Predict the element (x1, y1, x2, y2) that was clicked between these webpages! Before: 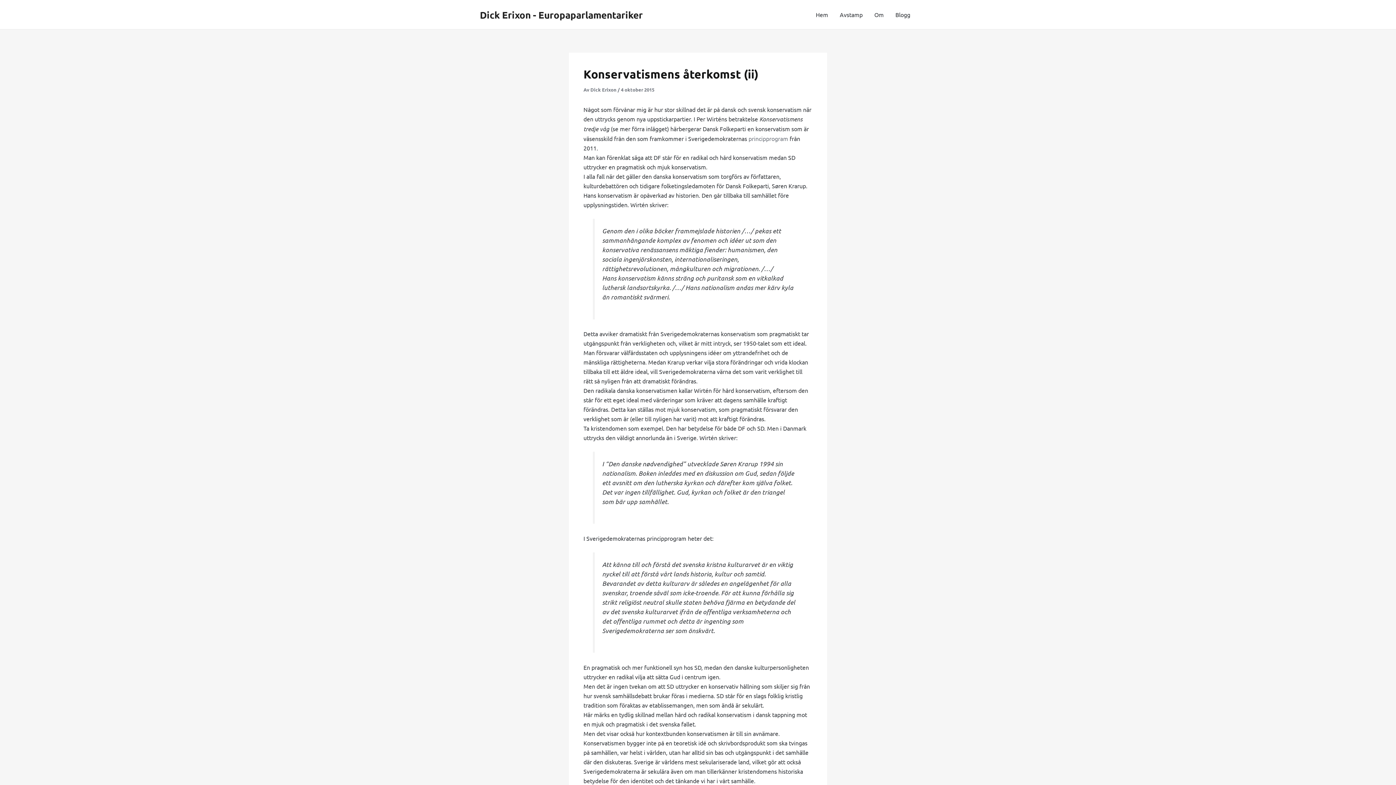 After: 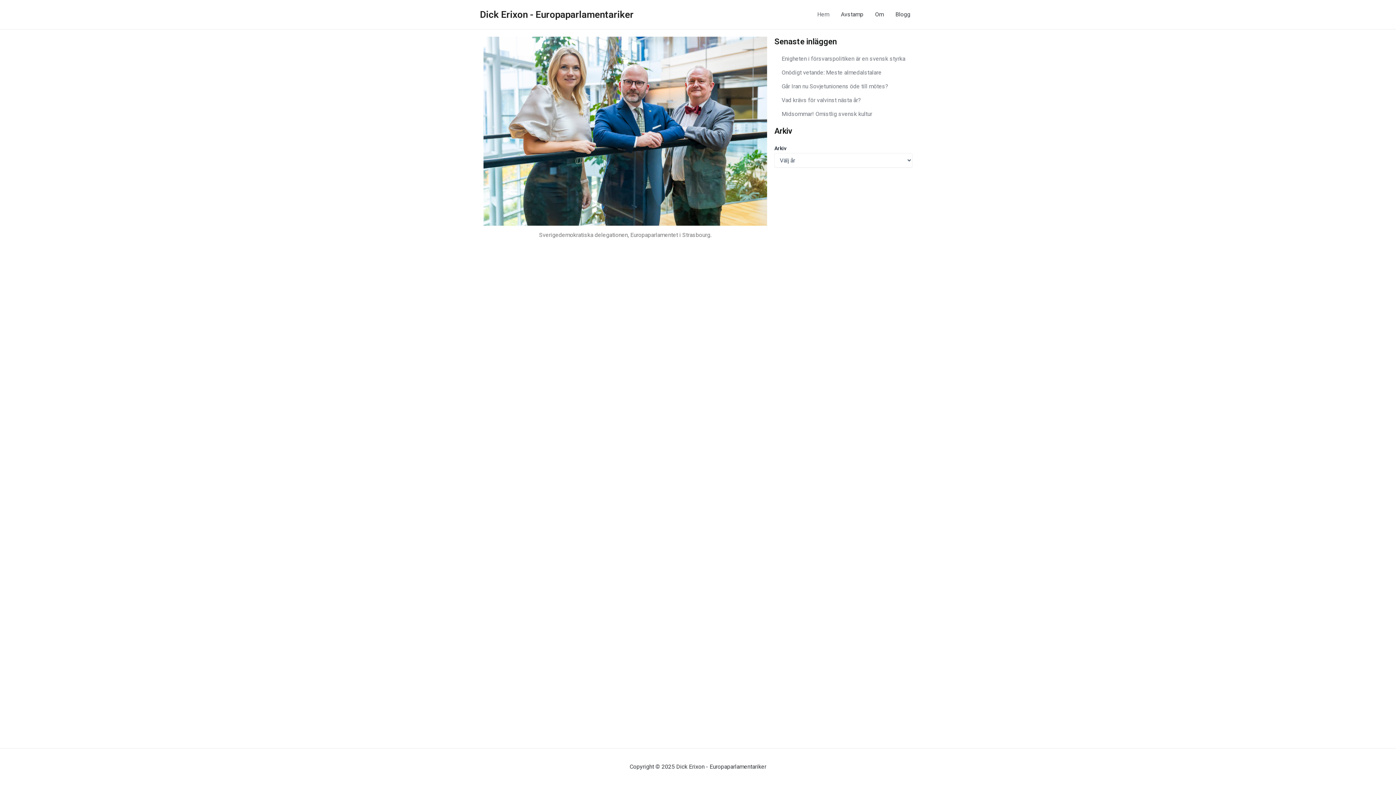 Action: label: Hem bbox: (810, 0, 834, 29)